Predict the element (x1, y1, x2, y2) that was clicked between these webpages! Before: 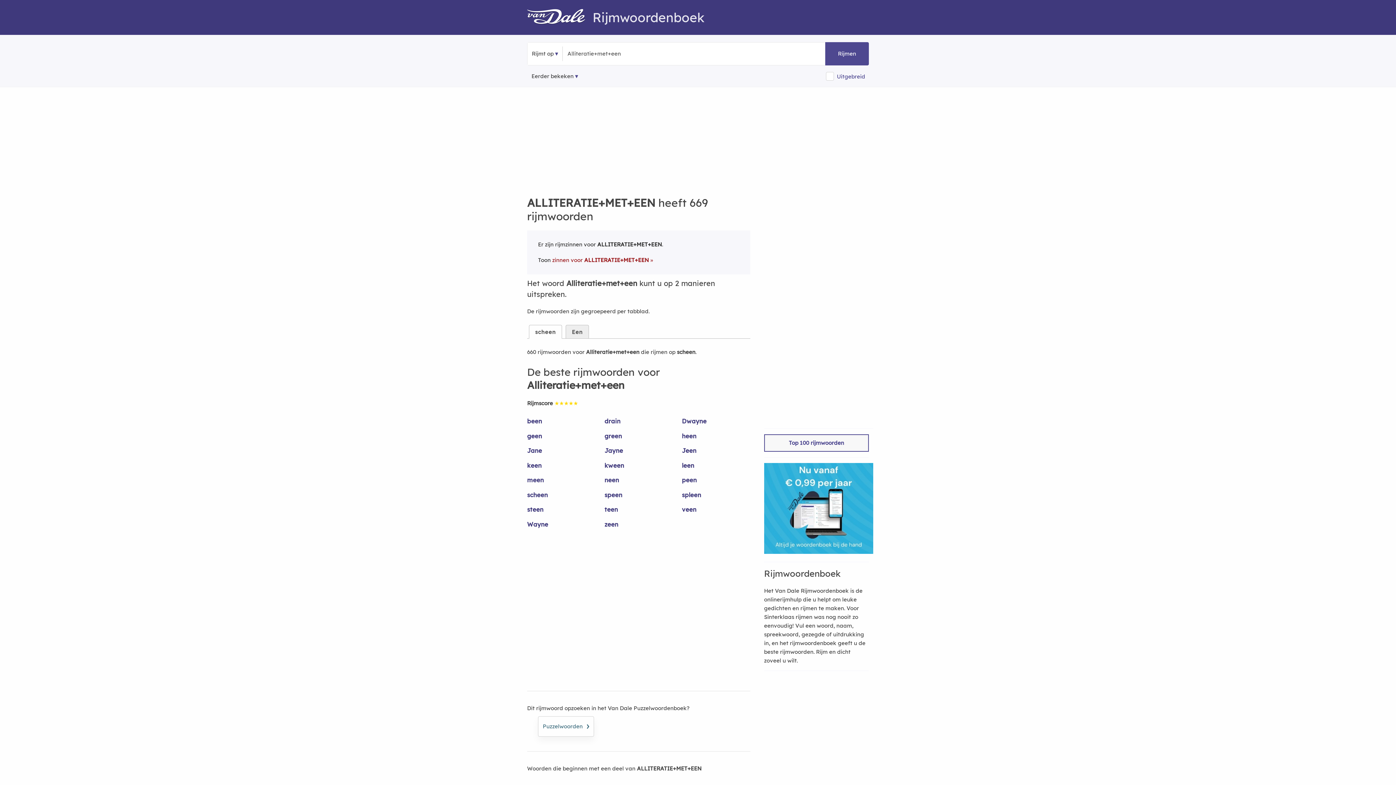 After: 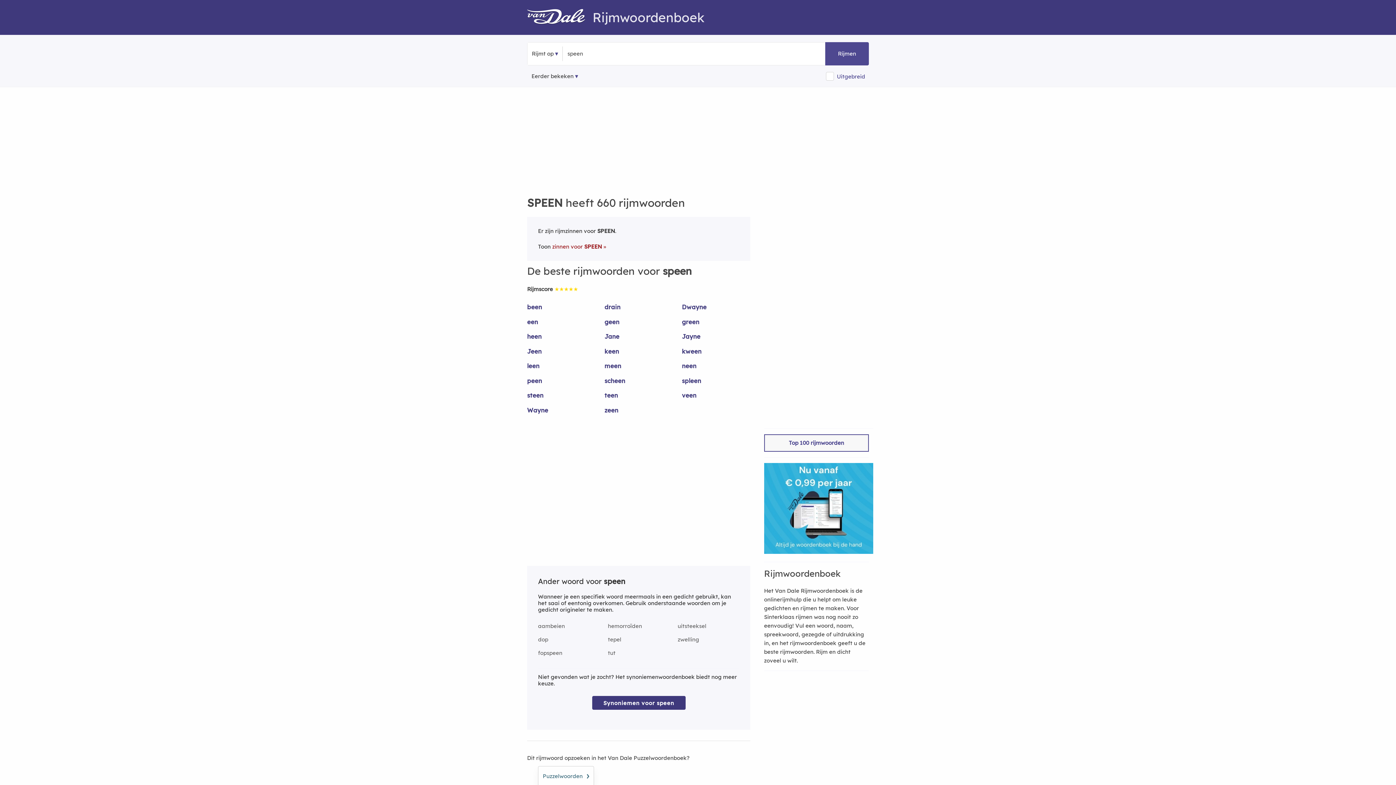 Action: label: speen bbox: (604, 490, 673, 505)